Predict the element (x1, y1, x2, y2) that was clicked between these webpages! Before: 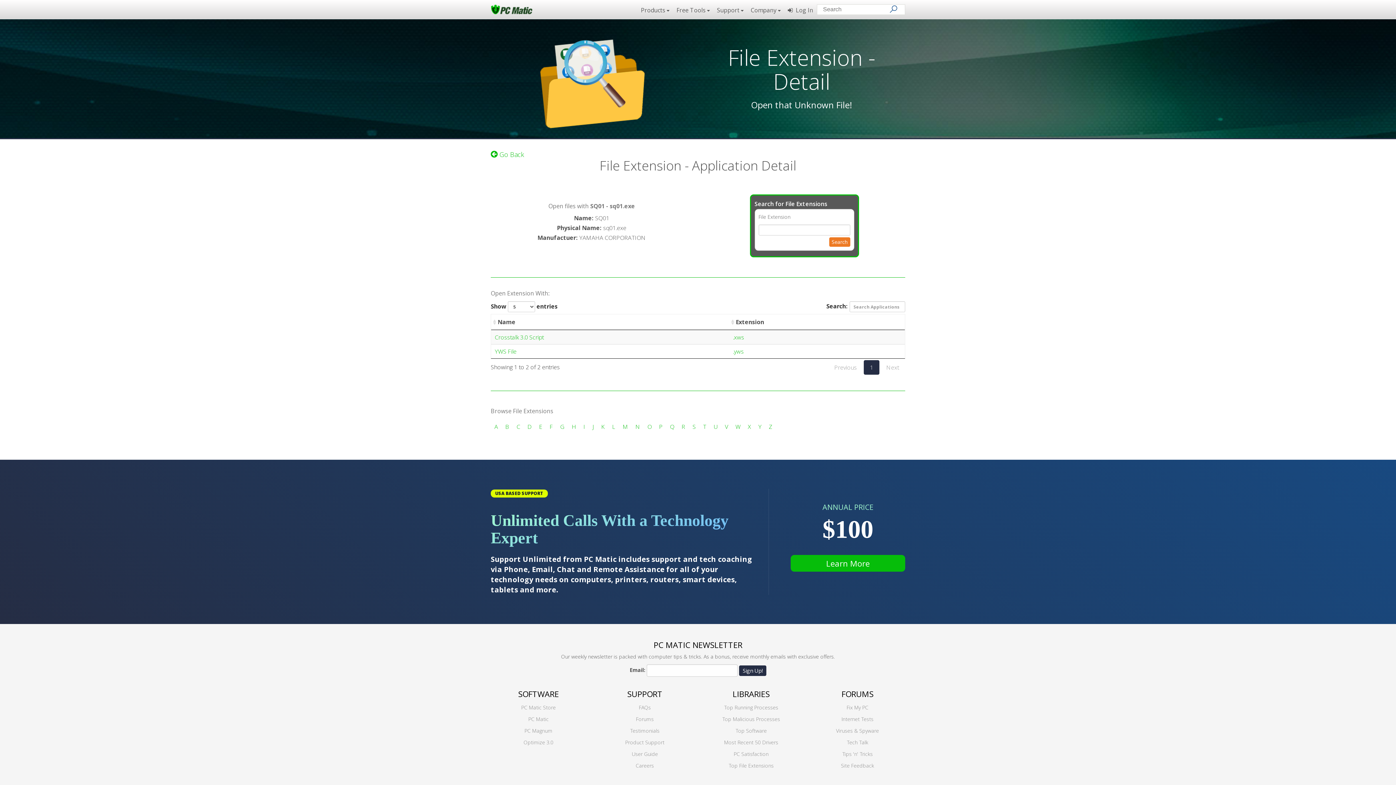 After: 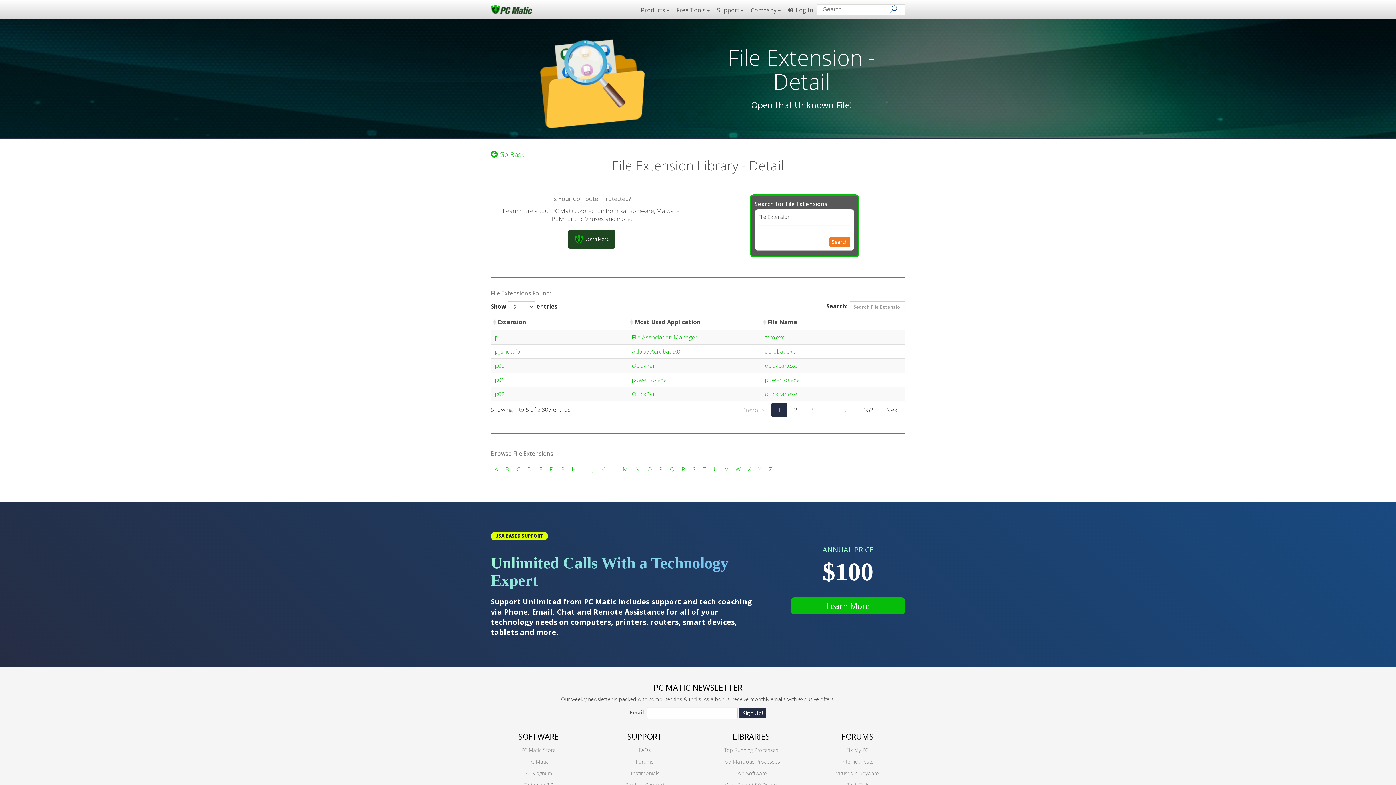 Action: label: P bbox: (659, 422, 662, 430)